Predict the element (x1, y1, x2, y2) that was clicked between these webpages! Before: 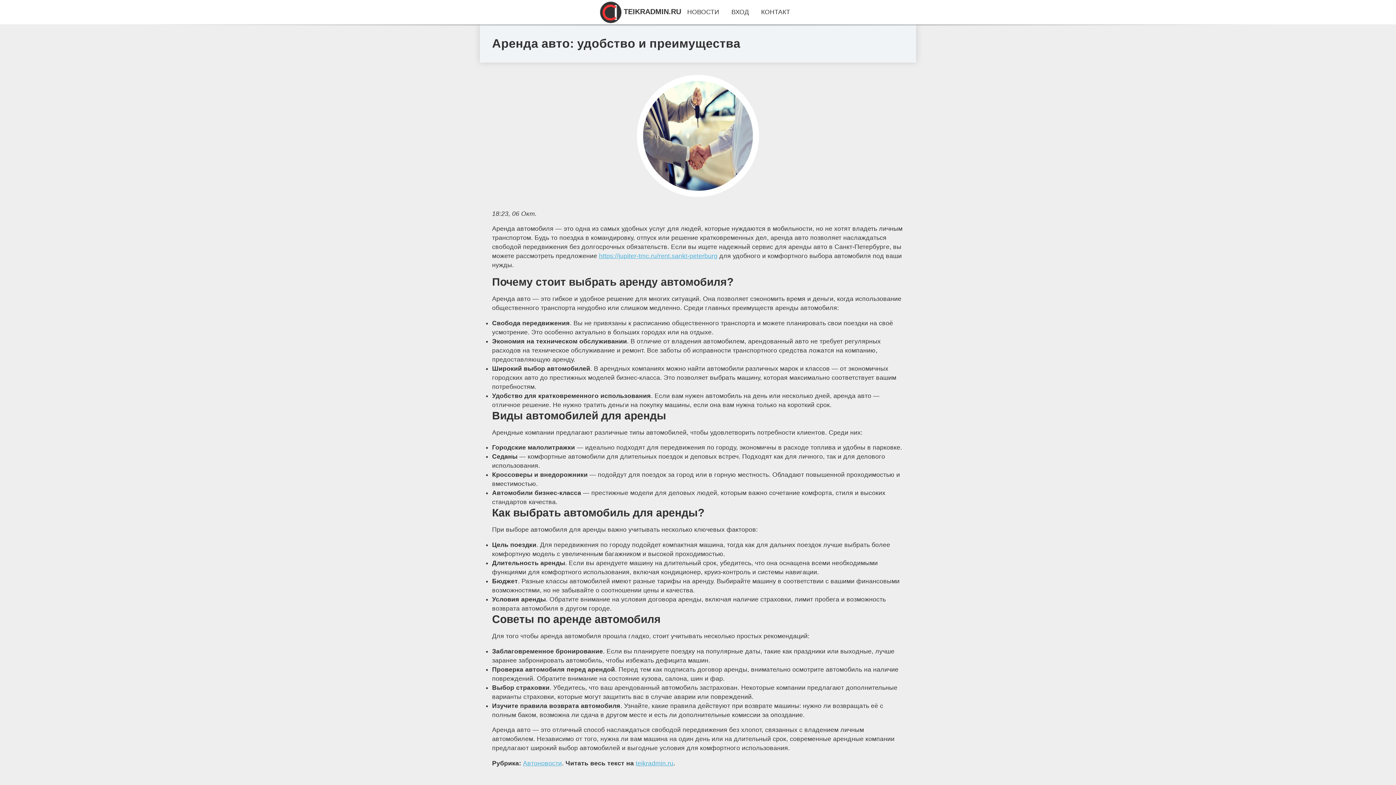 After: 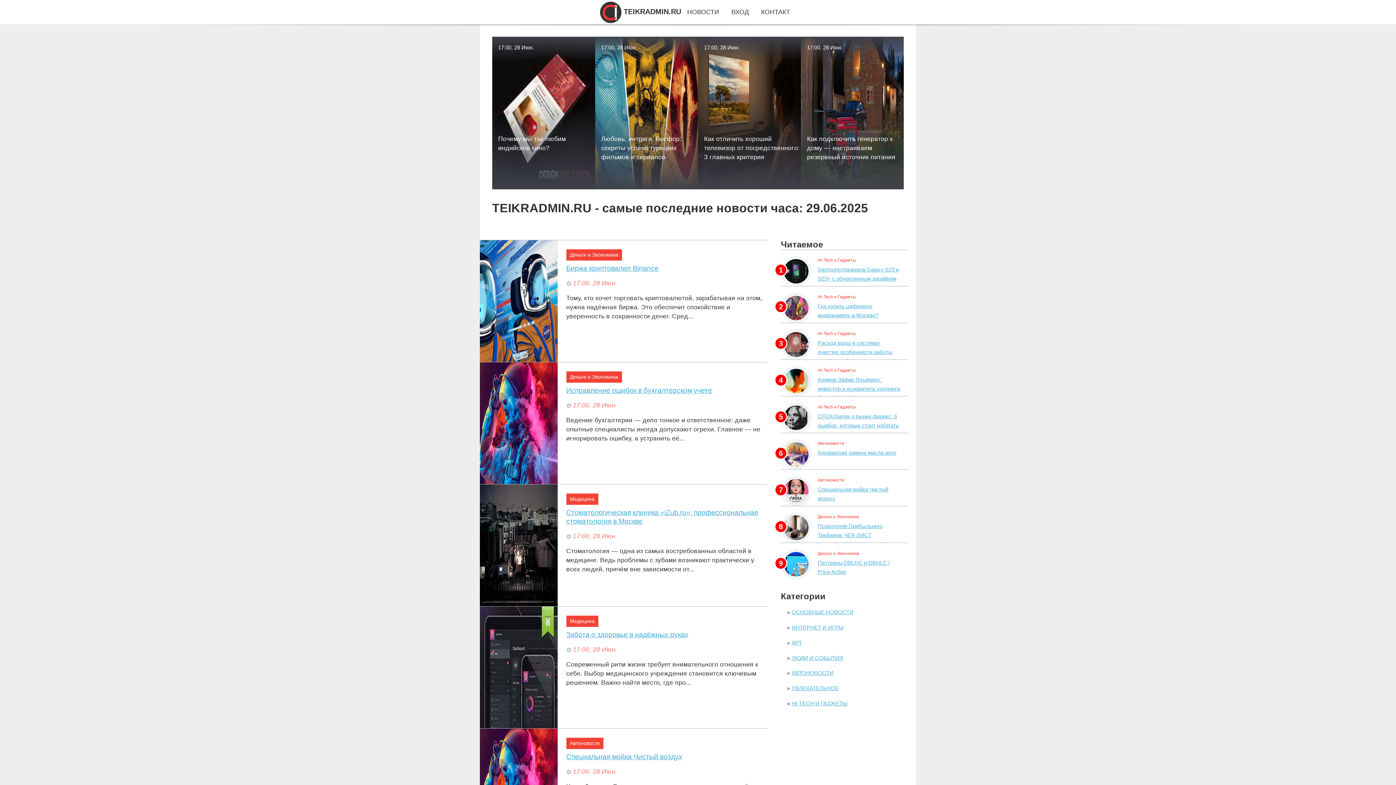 Action: label: teikradmin.ru bbox: (635, 760, 673, 767)